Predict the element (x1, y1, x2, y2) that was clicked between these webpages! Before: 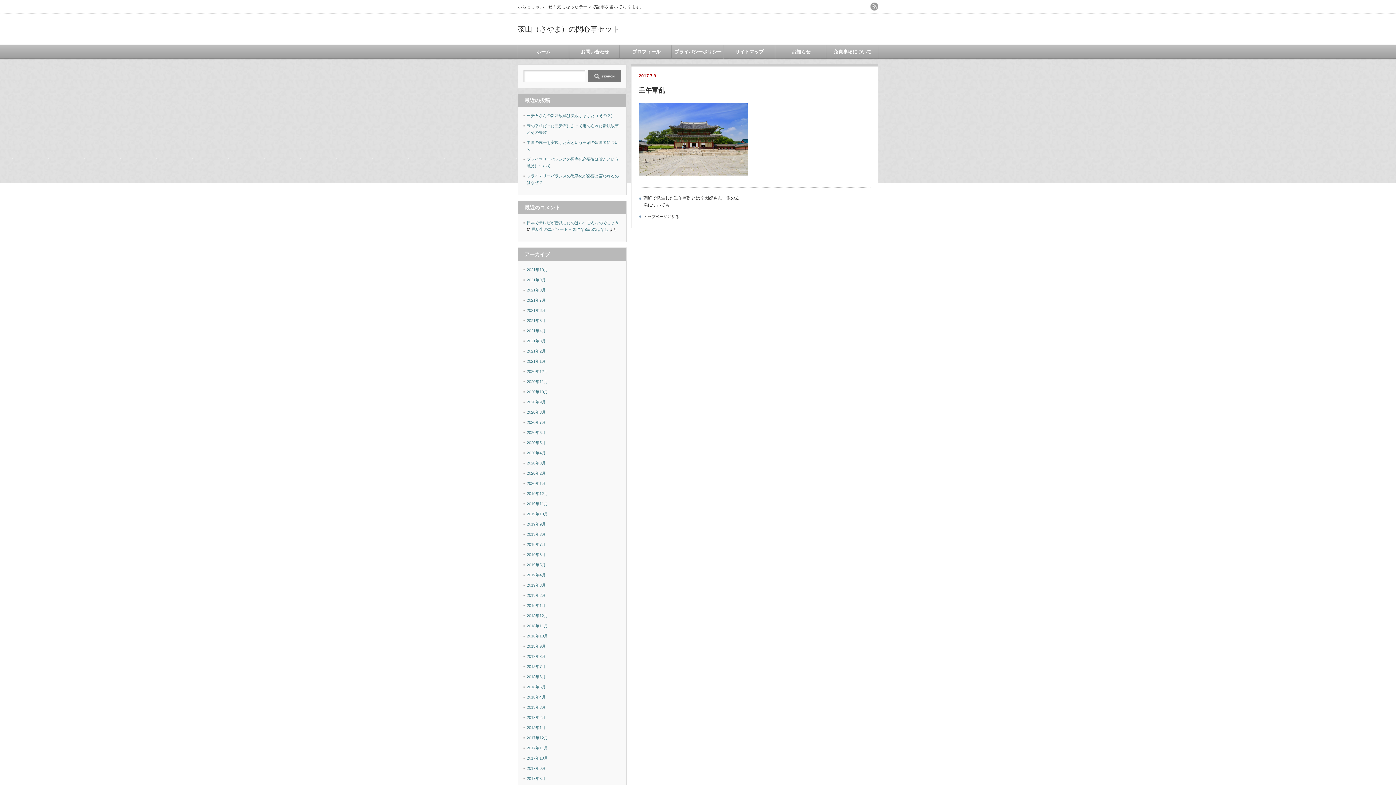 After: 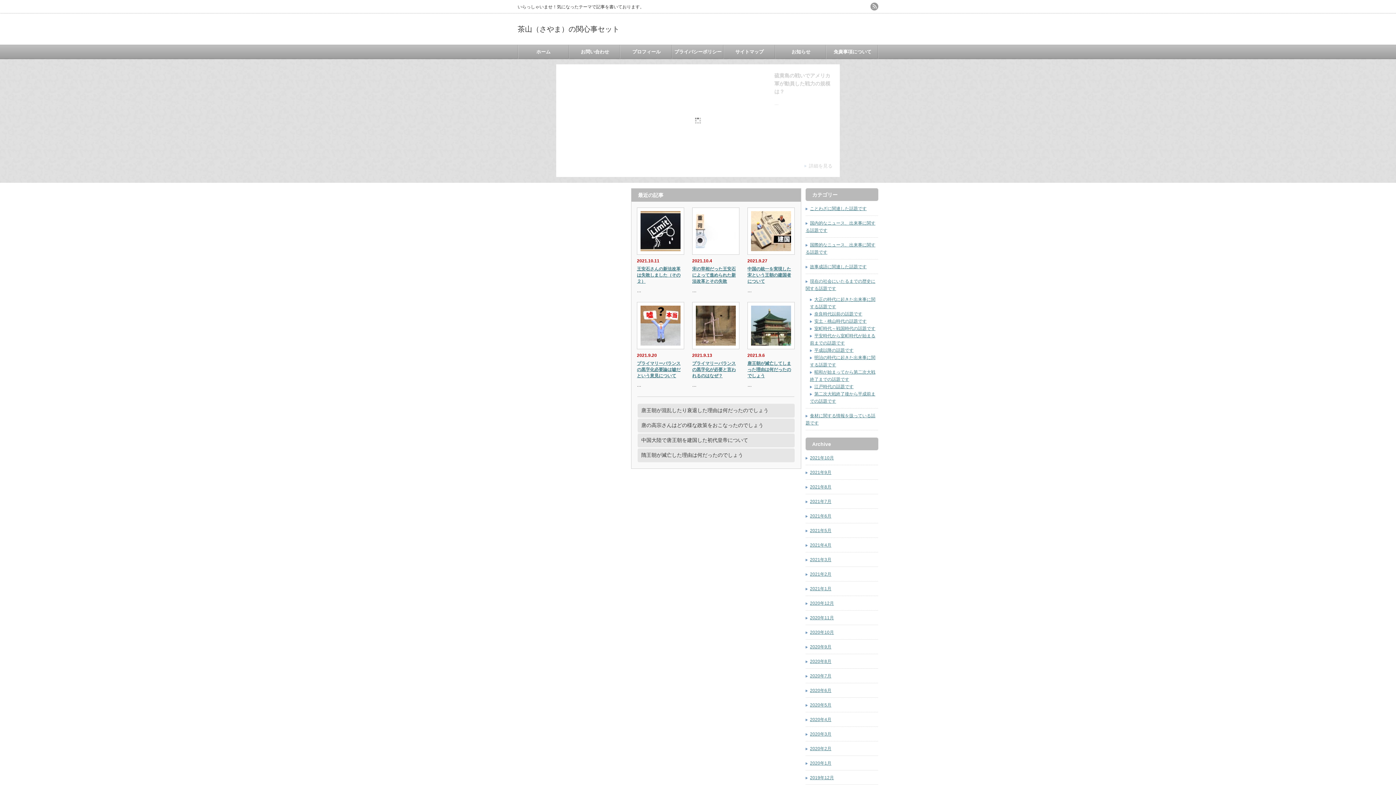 Action: bbox: (517, 45, 569, 58) label: ホーム